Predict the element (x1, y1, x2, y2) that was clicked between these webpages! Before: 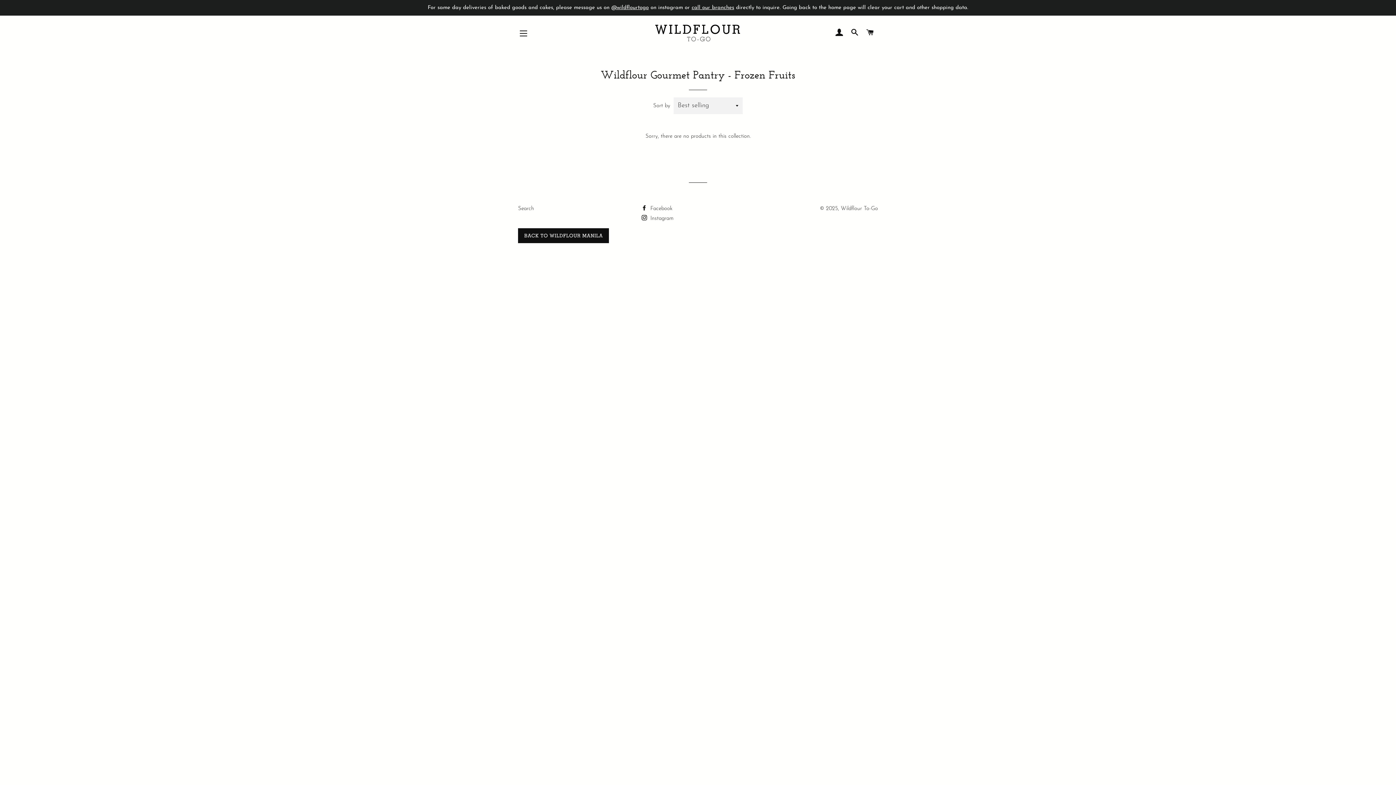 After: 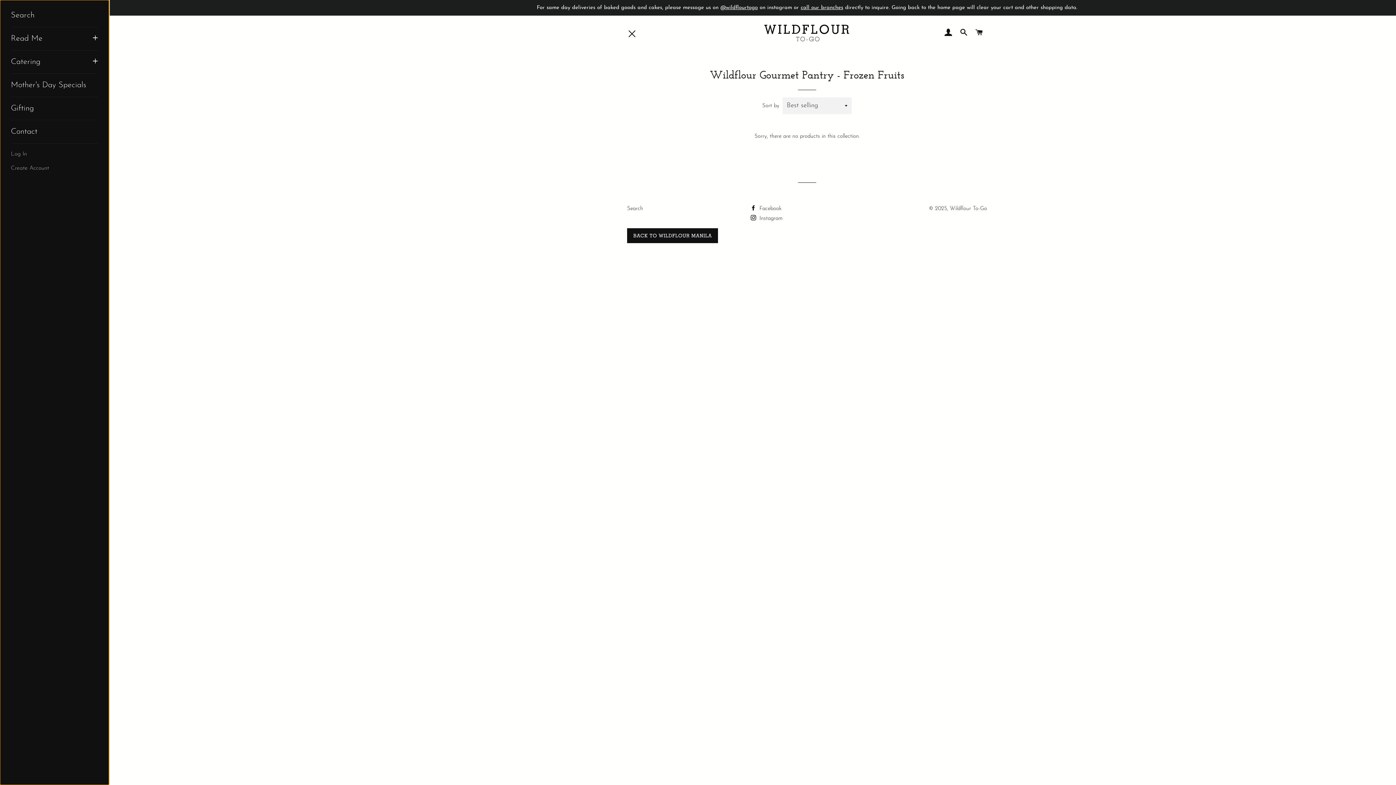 Action: bbox: (514, 24, 532, 42) label: SITE NAVIGATION